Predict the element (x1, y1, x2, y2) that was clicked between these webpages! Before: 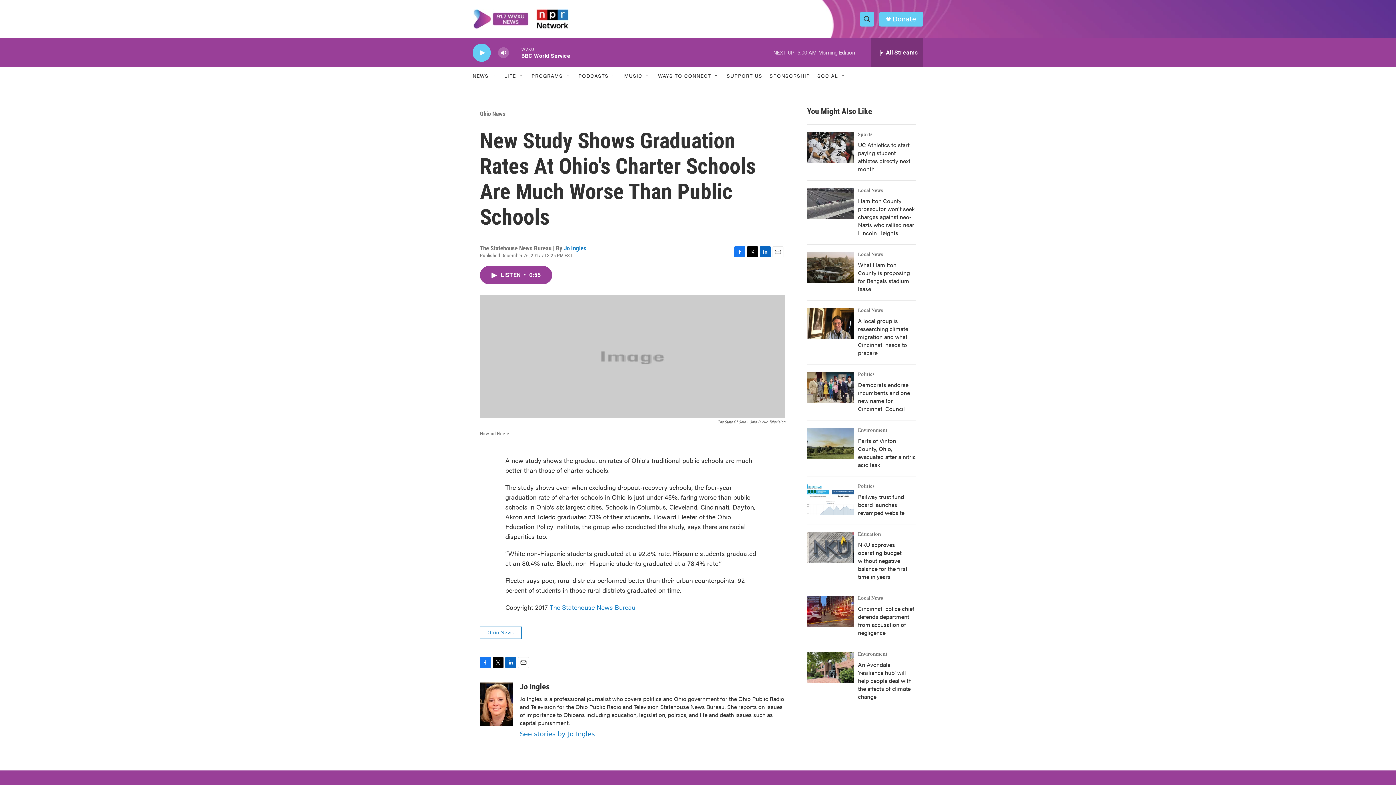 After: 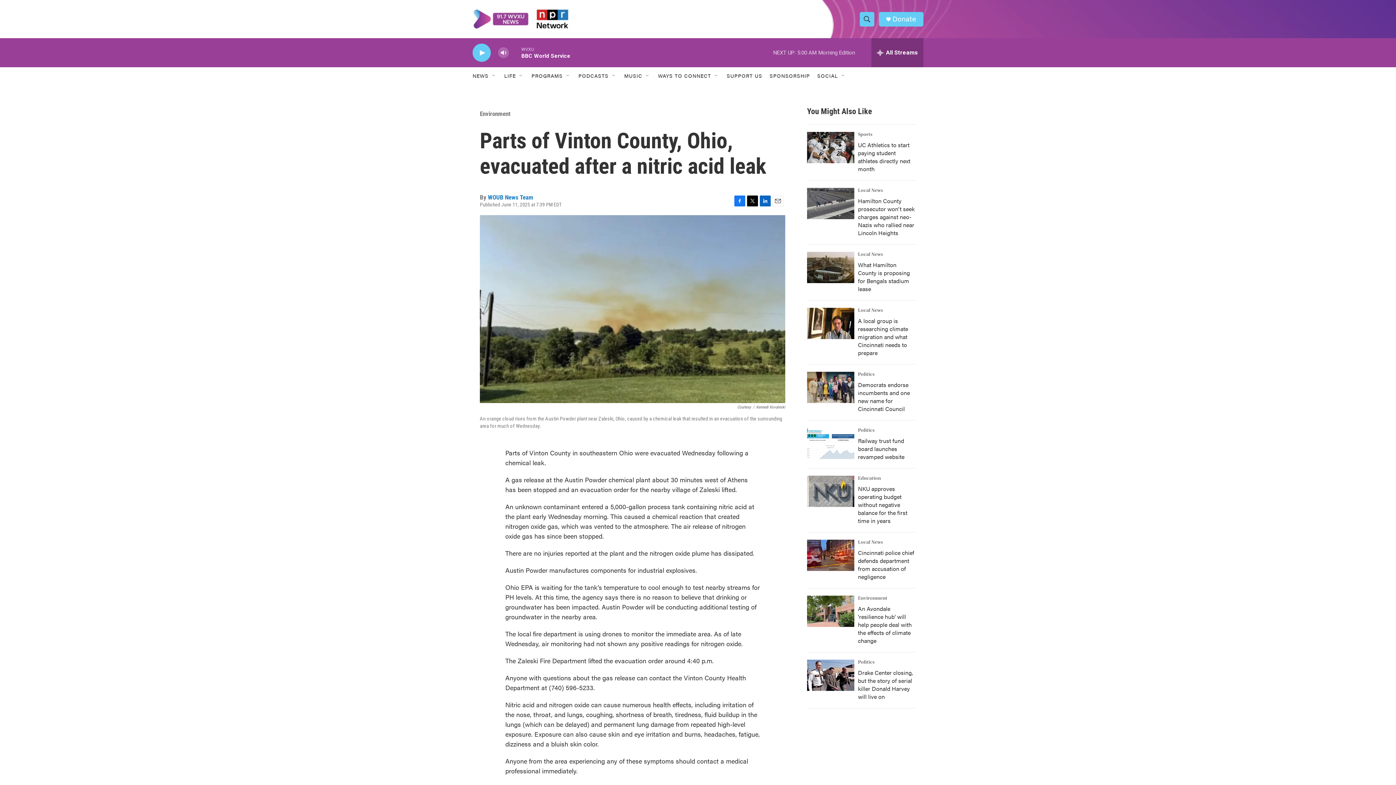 Action: bbox: (807, 428, 854, 459) label: Parts of Vinton County, Ohio, evacuated after a nitric acid leak